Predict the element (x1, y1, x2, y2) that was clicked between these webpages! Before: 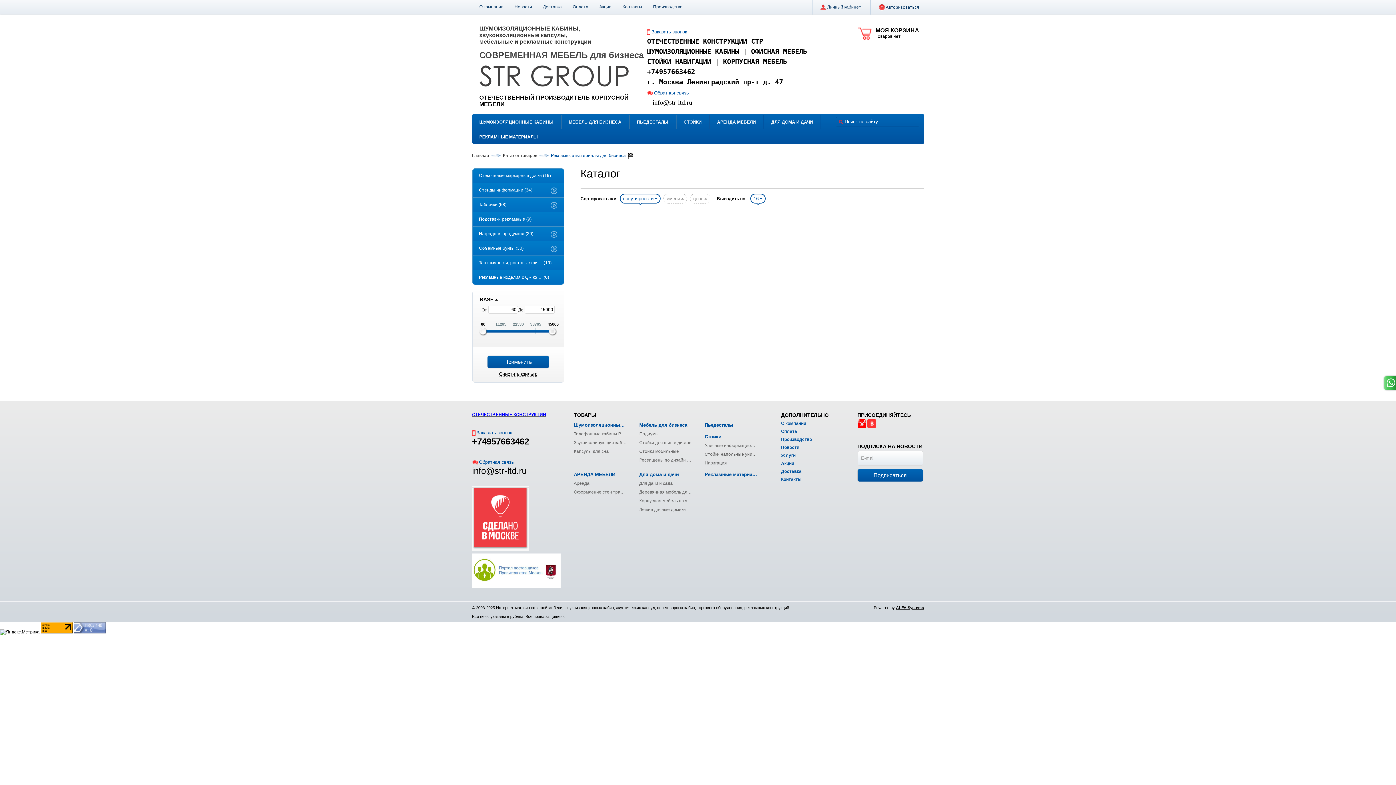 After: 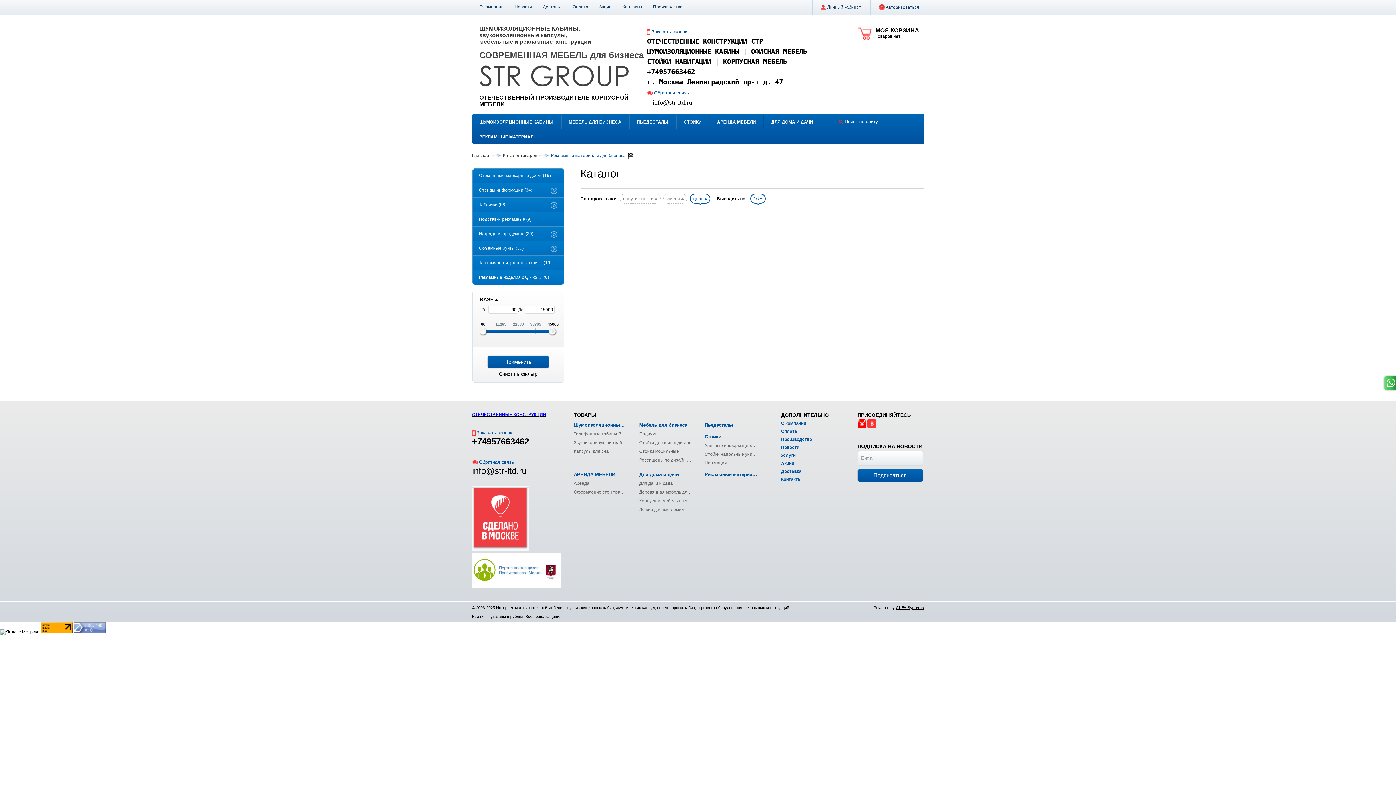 Action: bbox: (690, 193, 710, 203) label: цене